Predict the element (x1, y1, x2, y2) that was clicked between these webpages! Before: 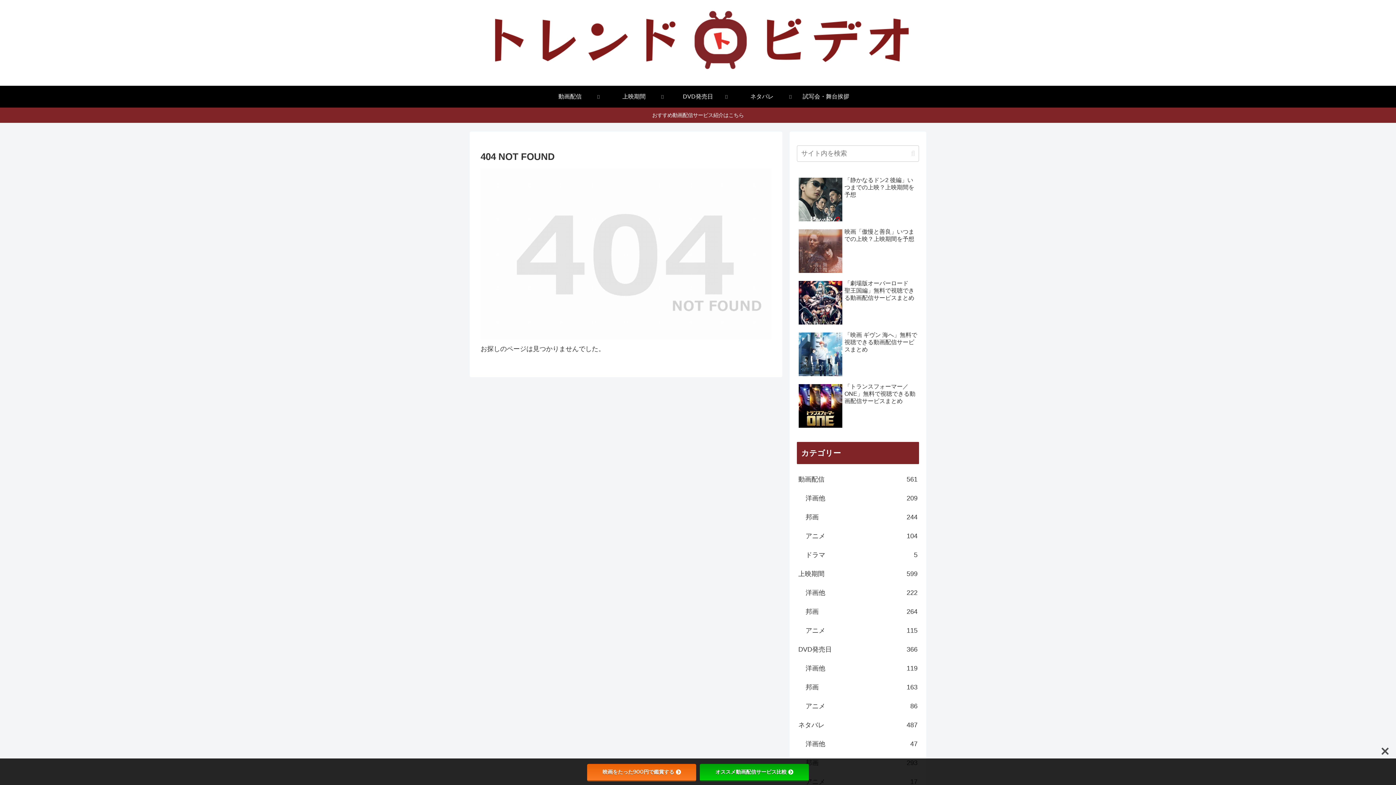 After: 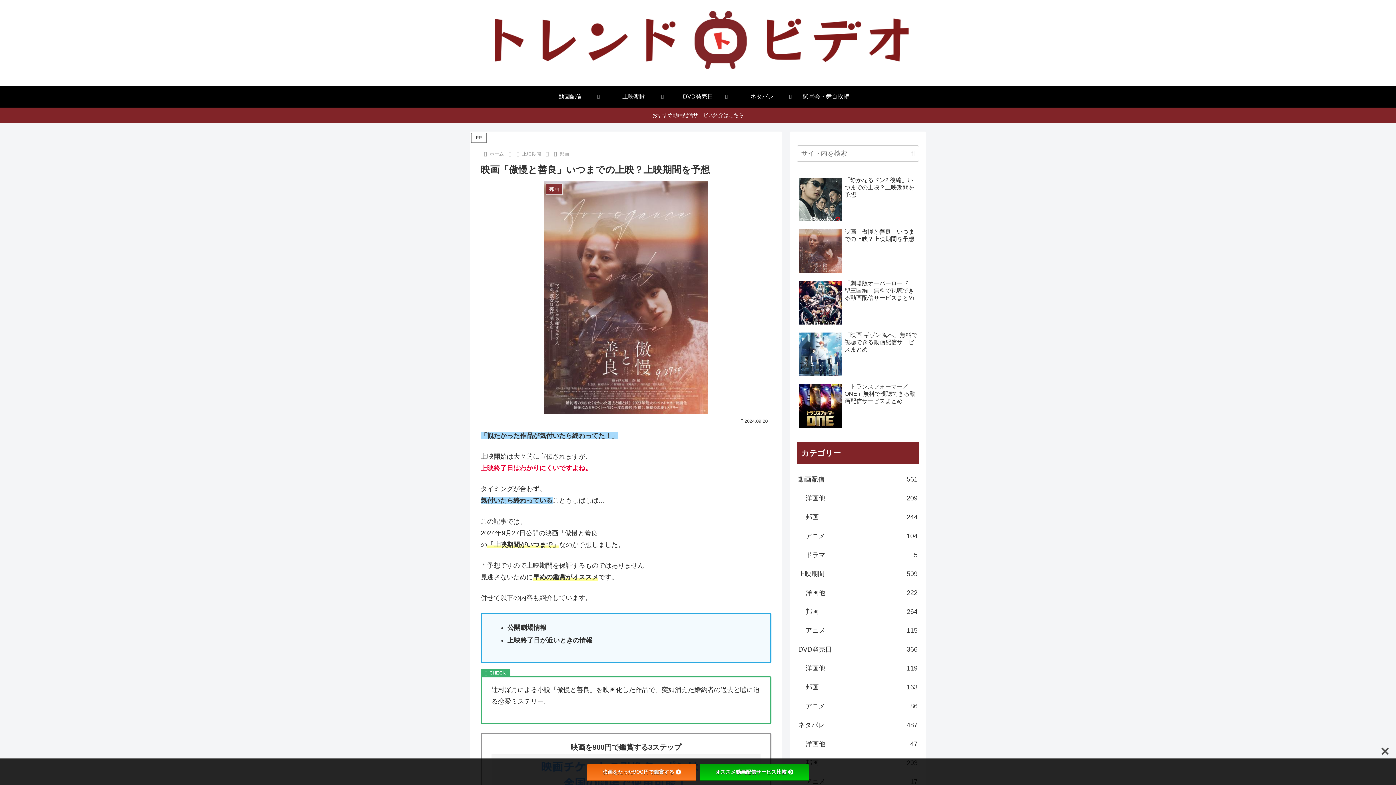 Action: bbox: (797, 226, 919, 276) label: 映画「傲慢と善良」いつまでの上映？上映期間を予想